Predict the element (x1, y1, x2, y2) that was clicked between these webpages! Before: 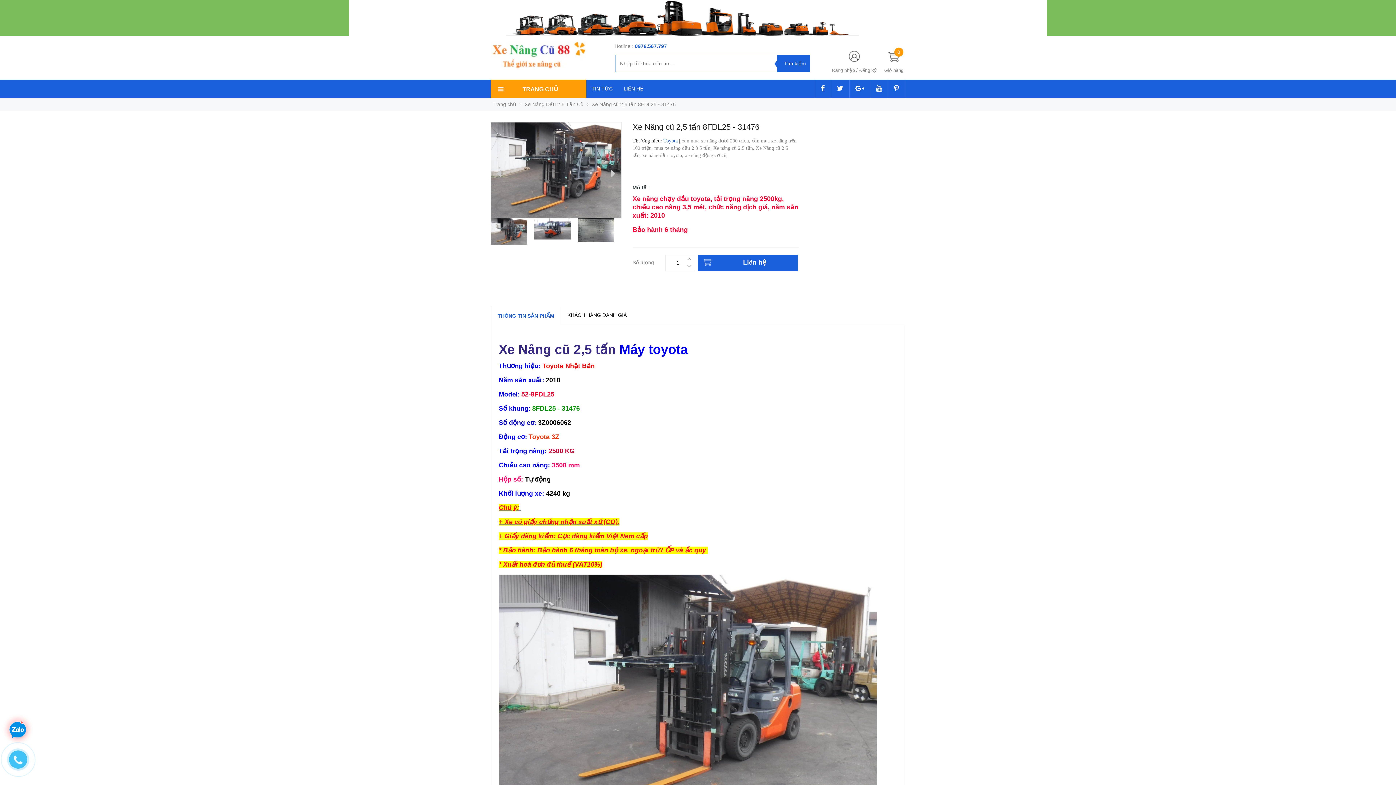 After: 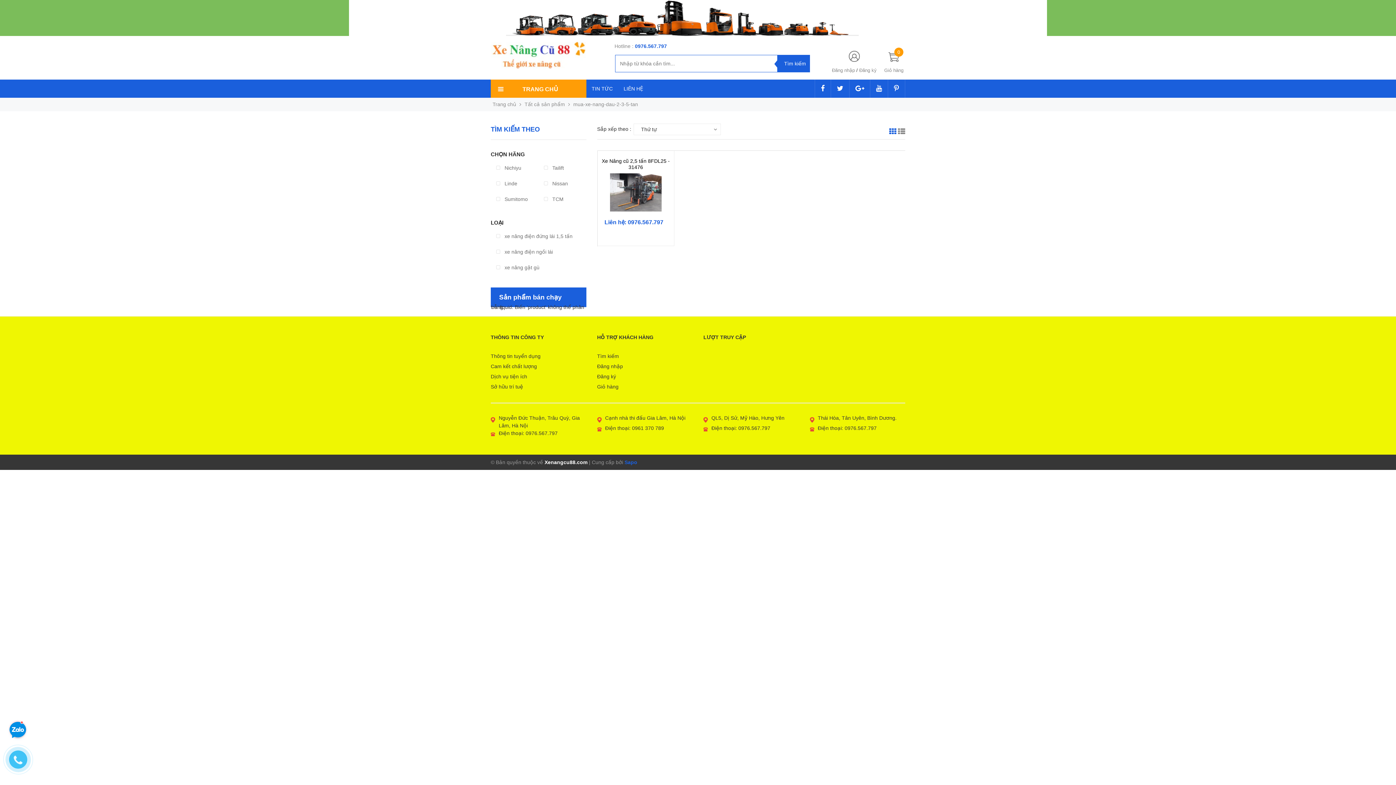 Action: bbox: (654, 145, 713, 150) label: mua xe nâng dầu 2 3 5 tấn, 